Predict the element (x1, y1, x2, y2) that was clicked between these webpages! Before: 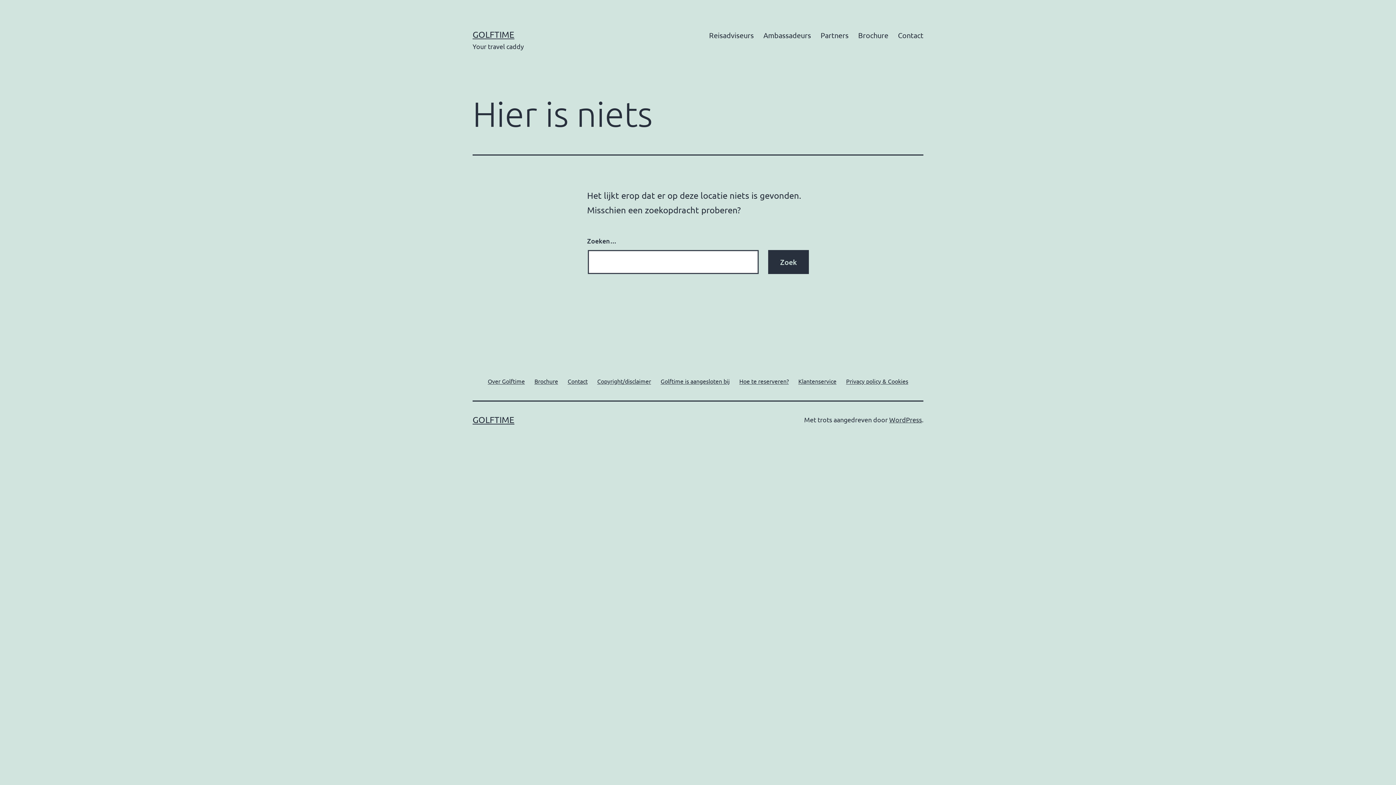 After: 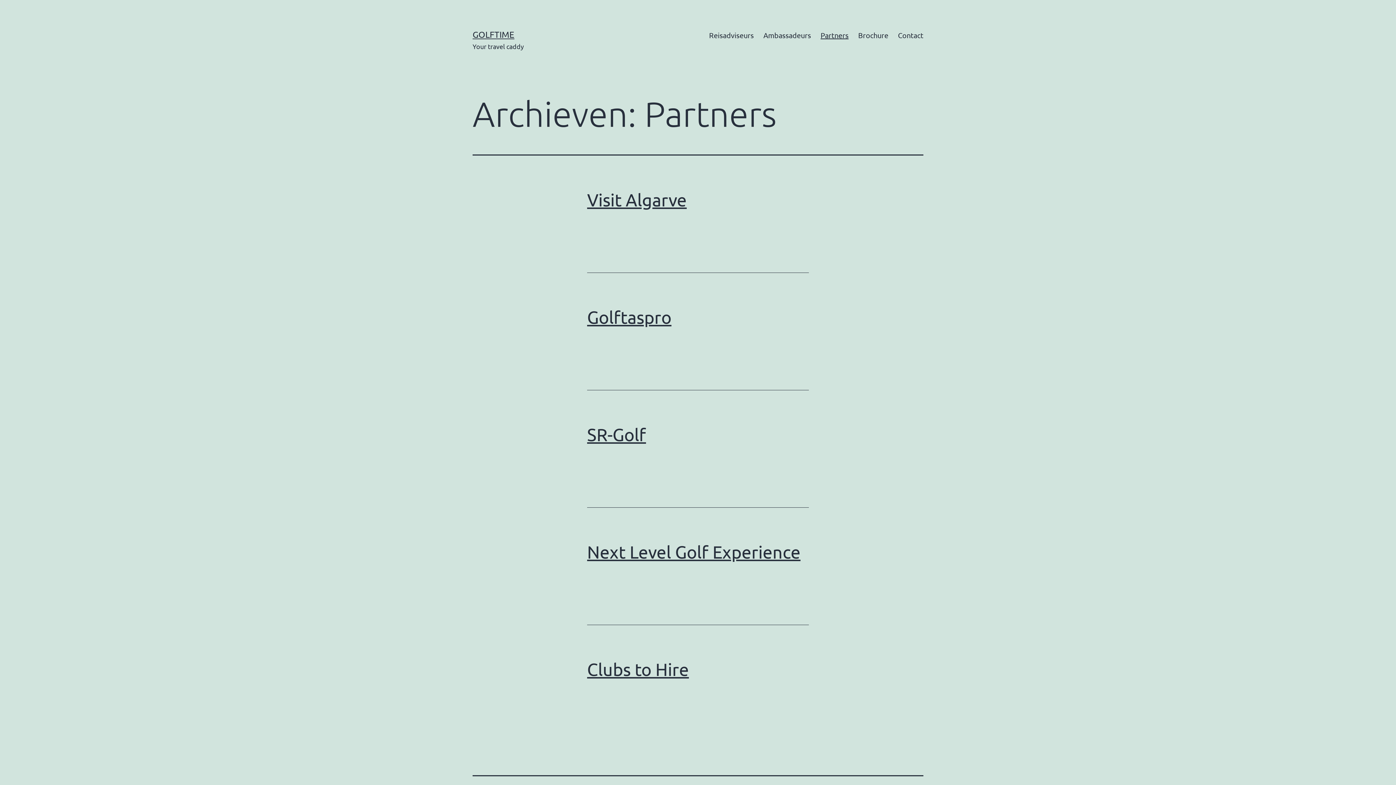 Action: label: Partners bbox: (816, 26, 853, 44)